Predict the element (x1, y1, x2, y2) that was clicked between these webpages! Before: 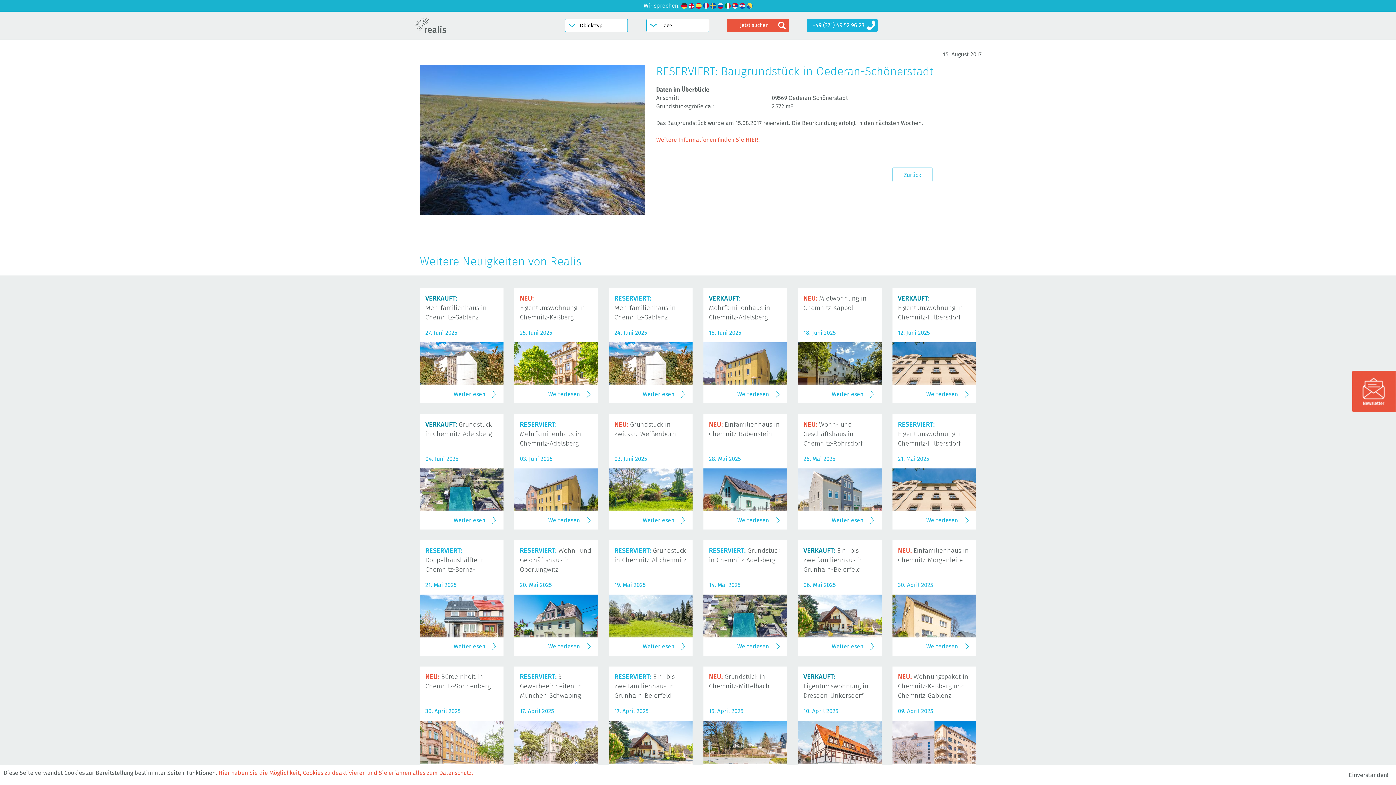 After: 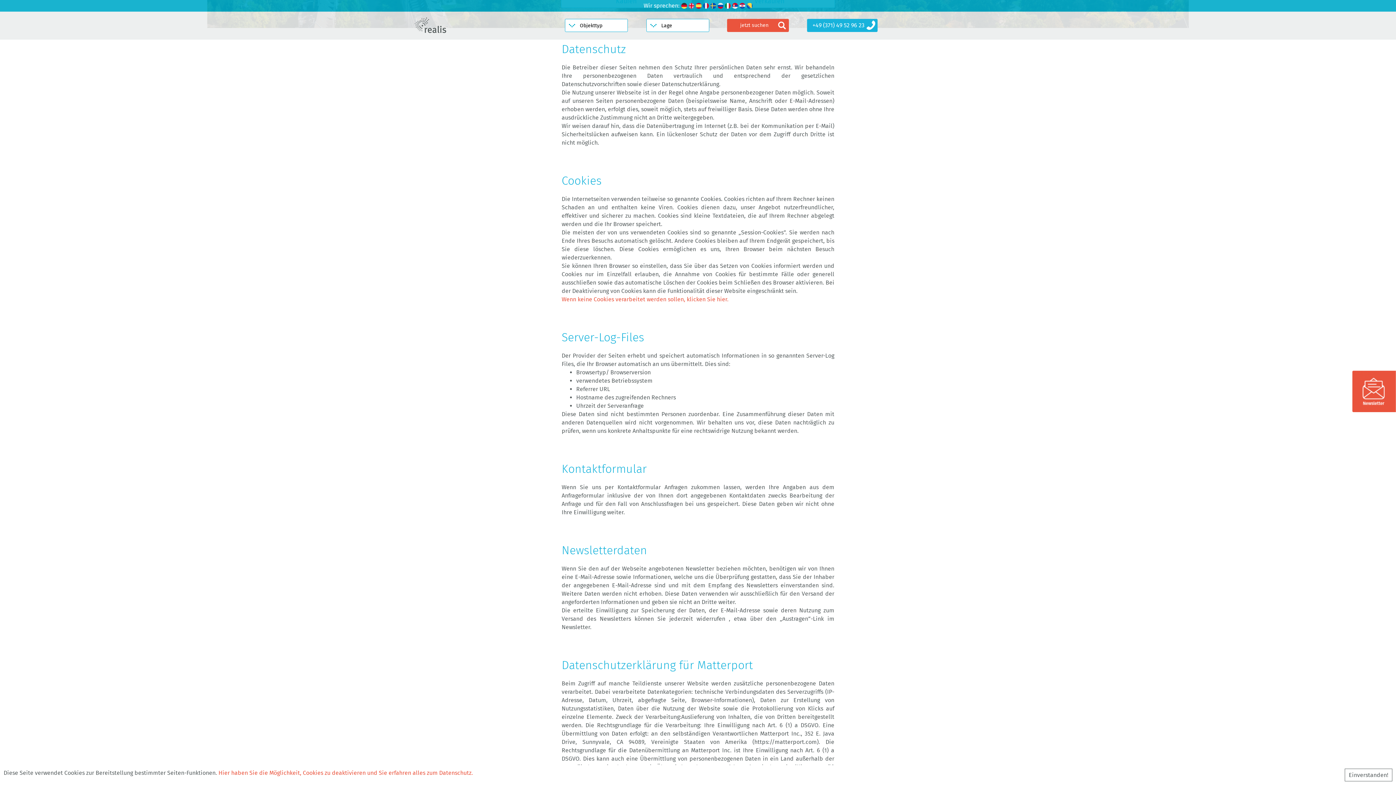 Action: label: Hier haben Sie die Möglichkeit, Cookies zu deaktivieren und Sie erfahren alles zum Datenschutz. bbox: (218, 769, 473, 776)